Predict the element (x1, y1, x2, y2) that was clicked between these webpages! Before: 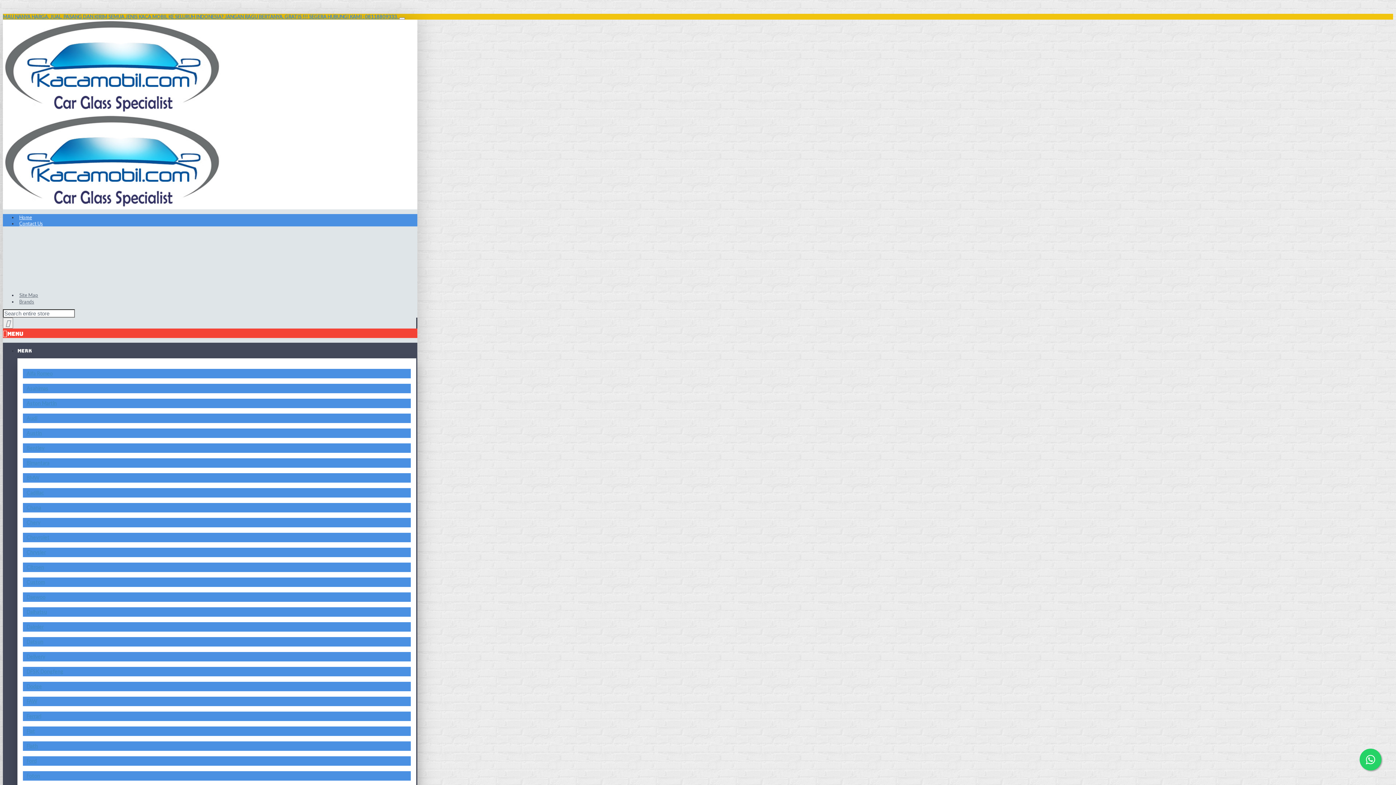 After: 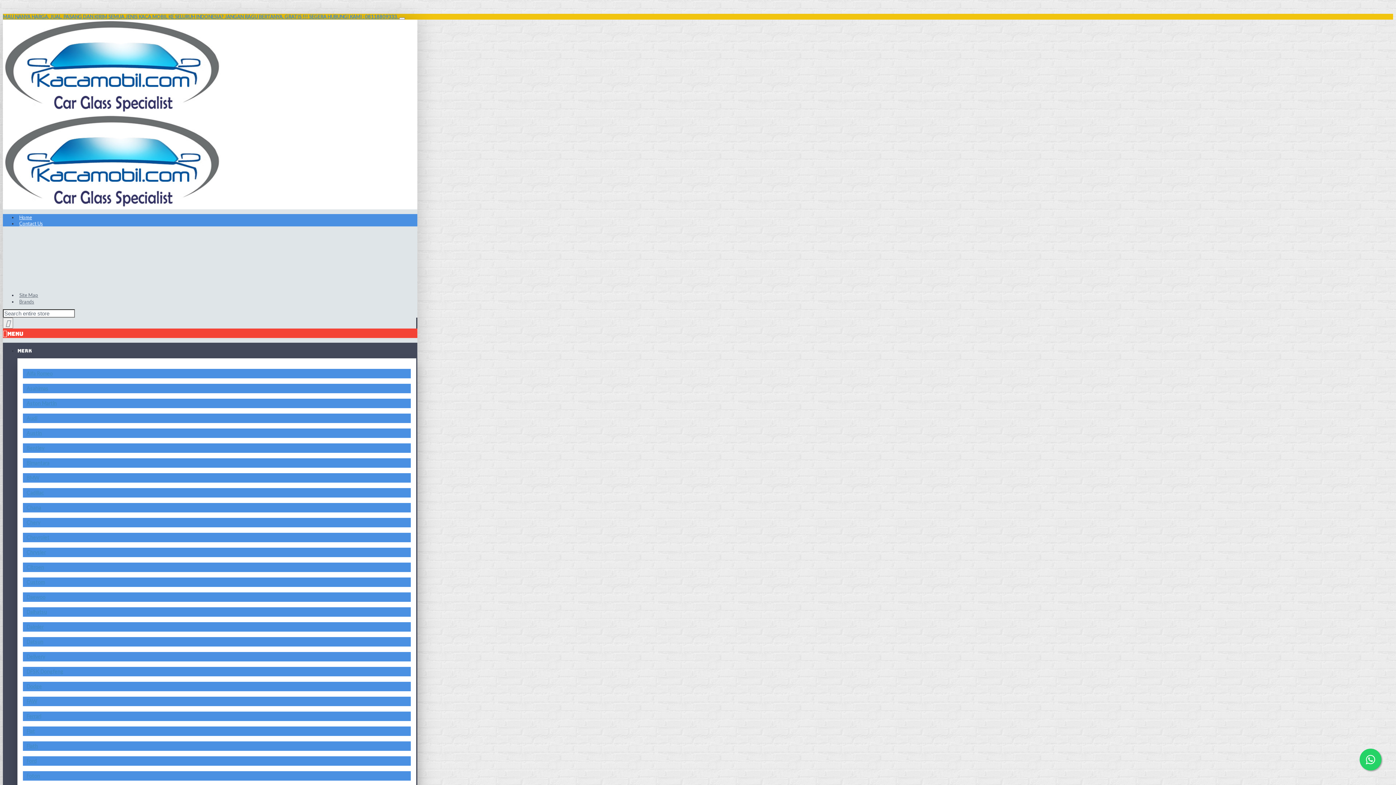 Action: label: Fiat bbox: (26, 728, 34, 734)